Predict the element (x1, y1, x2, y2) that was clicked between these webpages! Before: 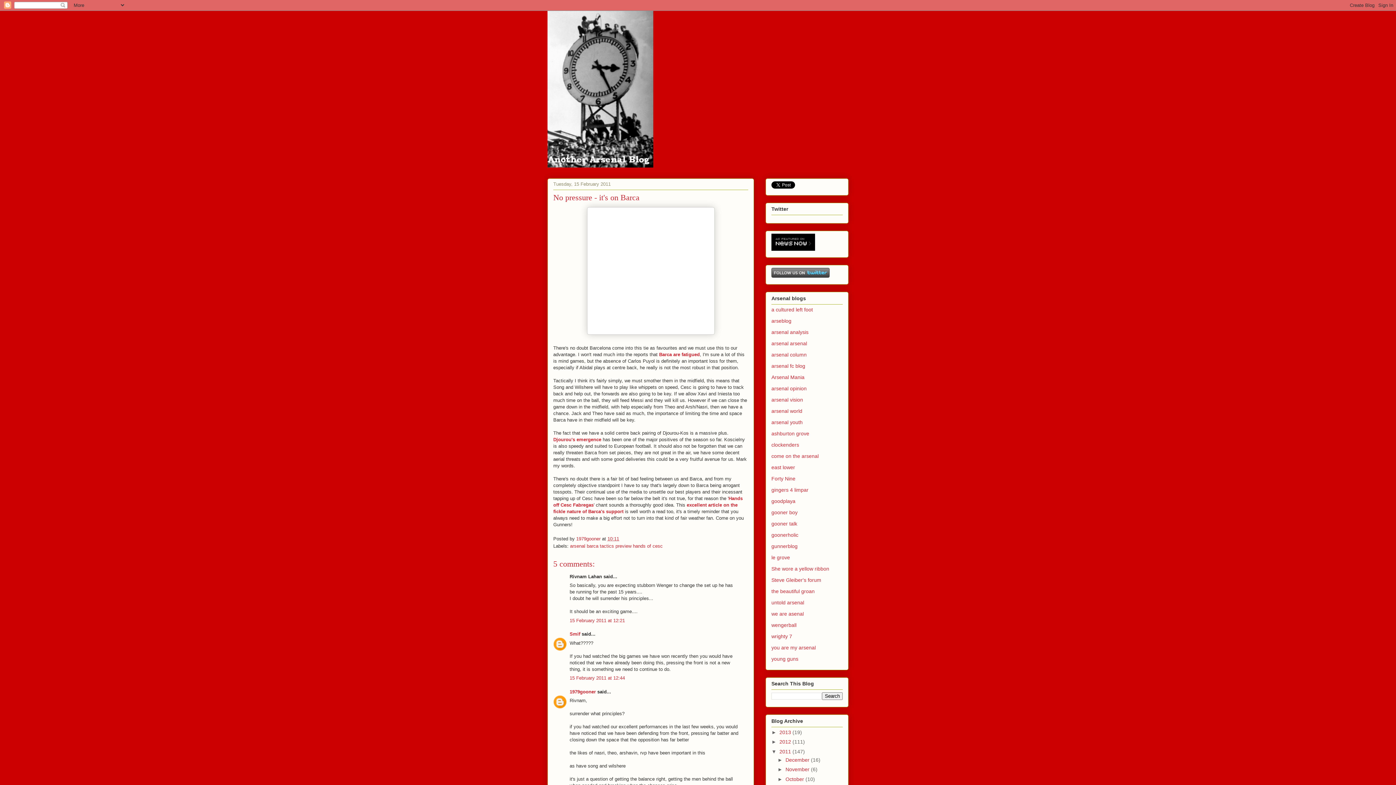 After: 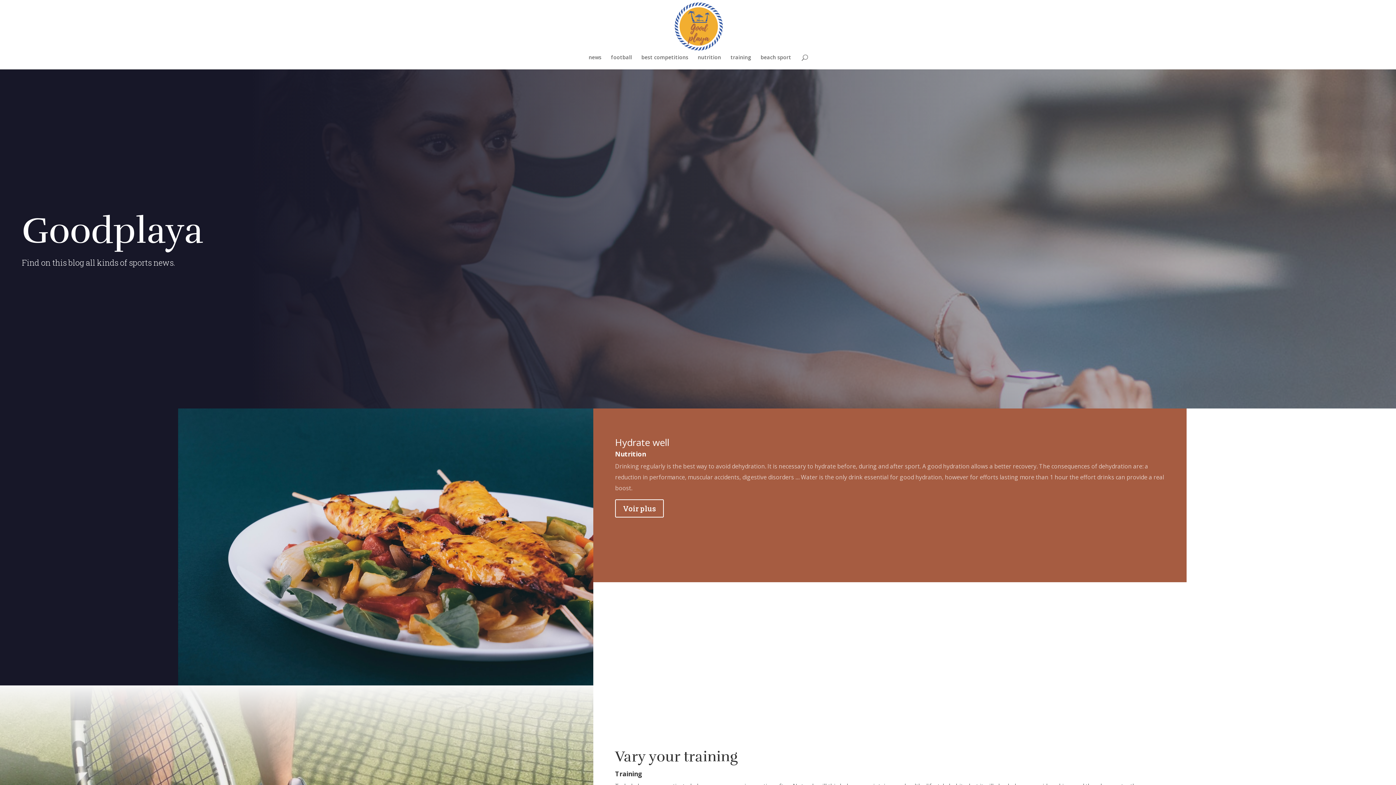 Action: bbox: (771, 498, 795, 504) label: goodplaya